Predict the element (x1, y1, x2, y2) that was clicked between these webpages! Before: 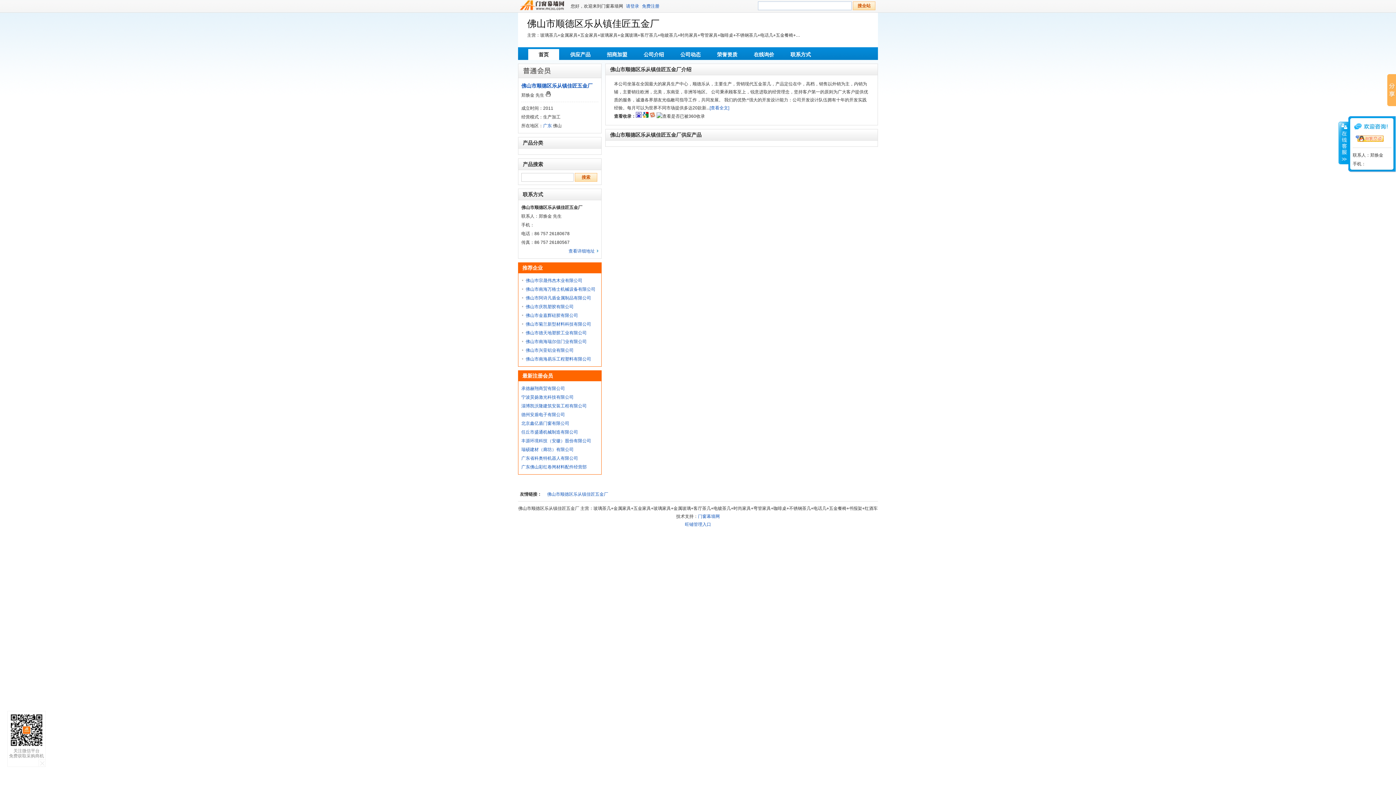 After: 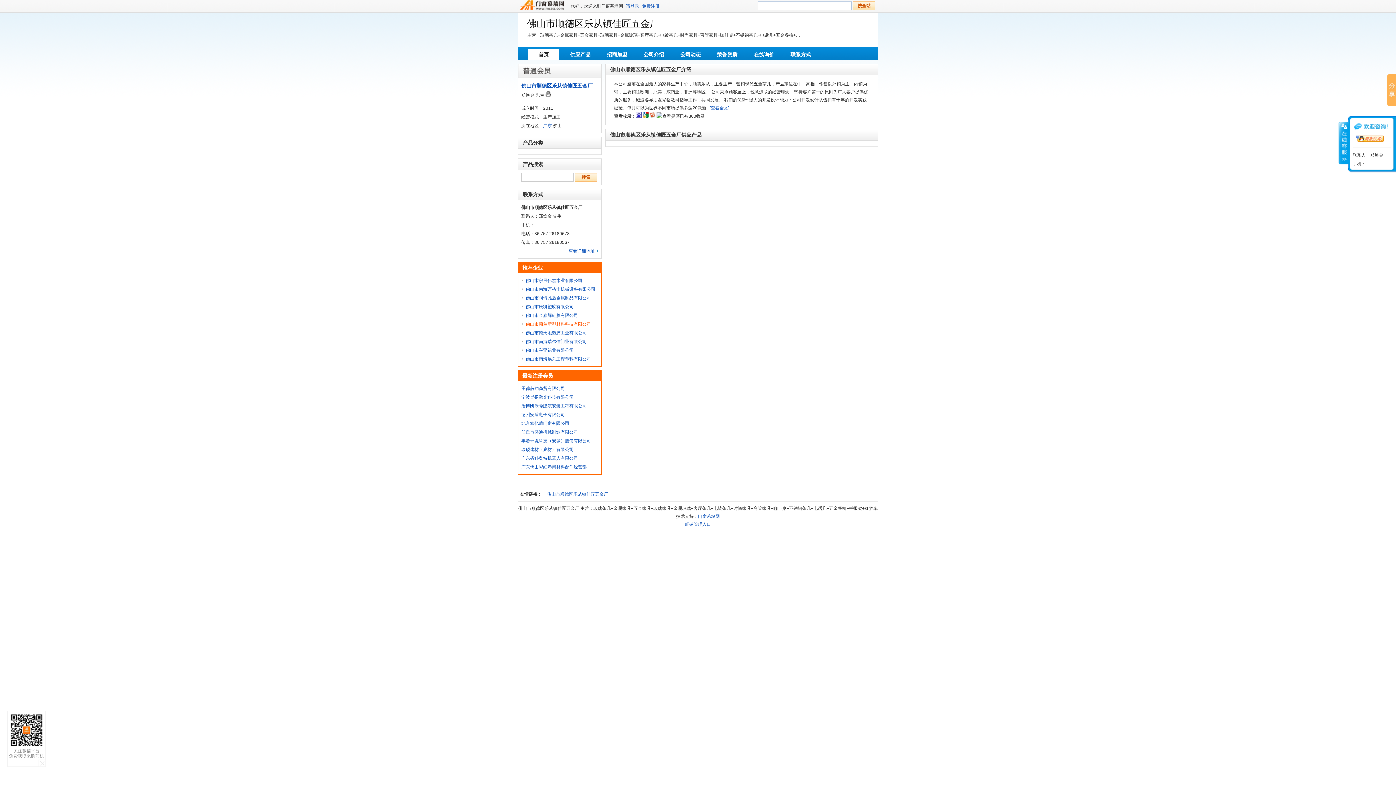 Action: bbox: (525, 321, 591, 326) label: 佛山市菊兰新型材料科技有限公司